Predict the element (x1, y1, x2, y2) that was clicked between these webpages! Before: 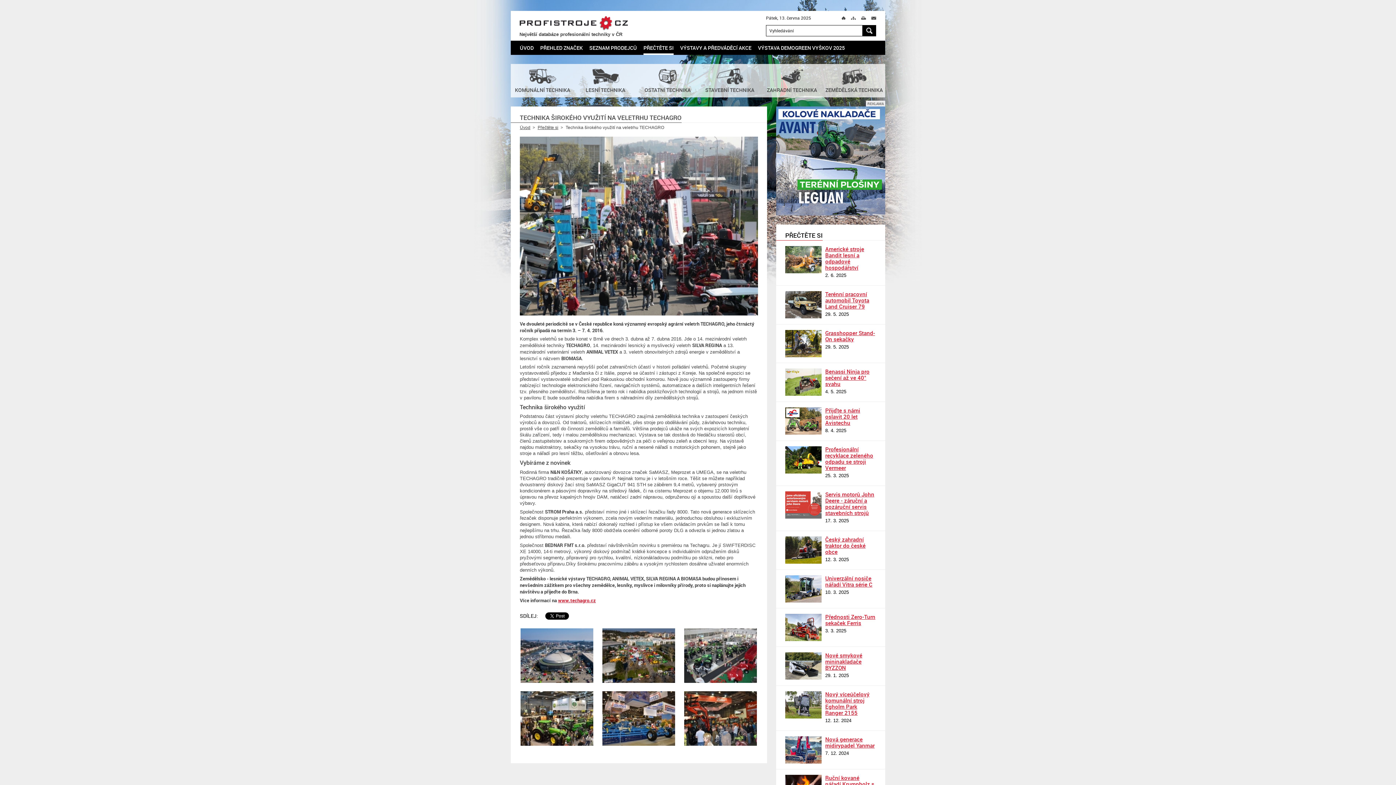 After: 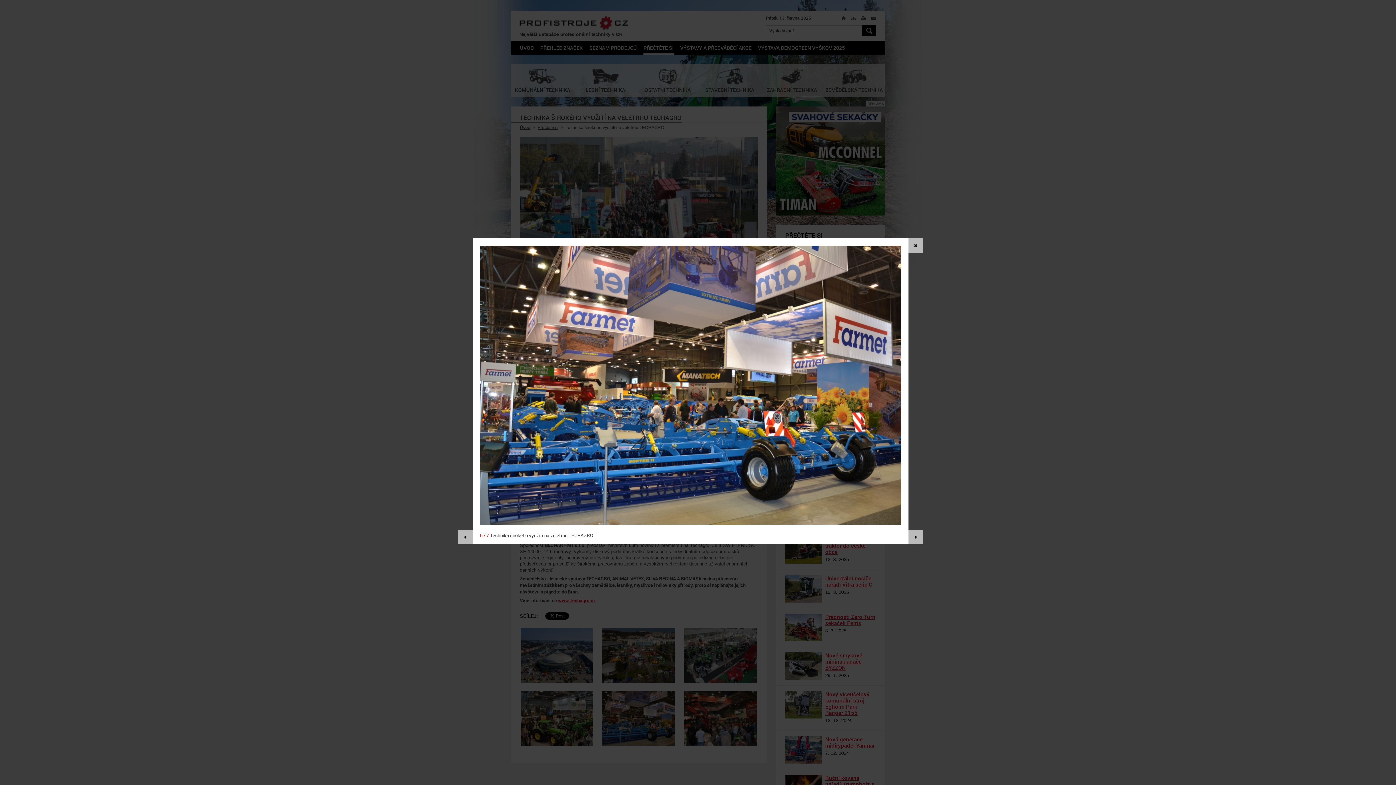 Action: bbox: (602, 691, 675, 746)